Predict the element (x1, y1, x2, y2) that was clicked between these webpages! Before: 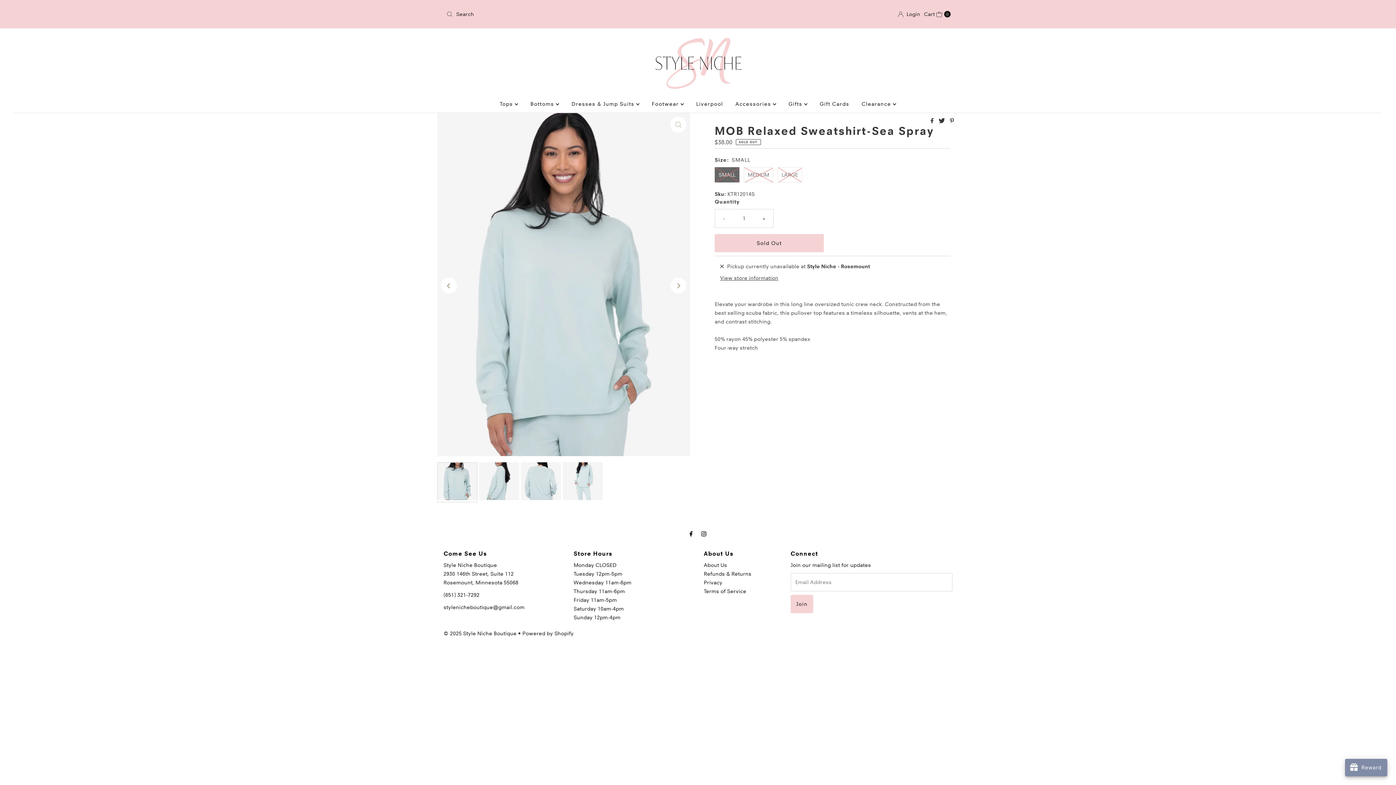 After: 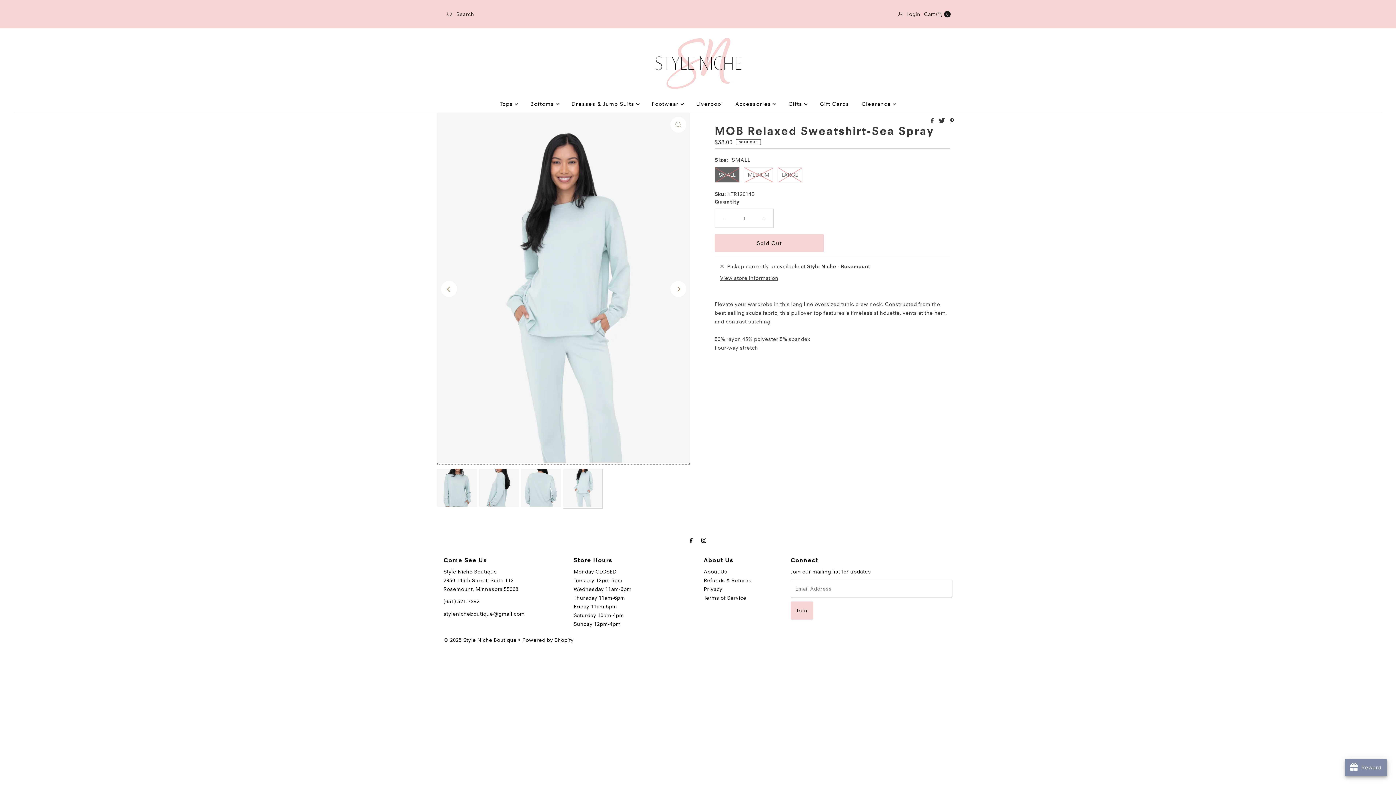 Action: label: Previous bbox: (441, 277, 457, 293)